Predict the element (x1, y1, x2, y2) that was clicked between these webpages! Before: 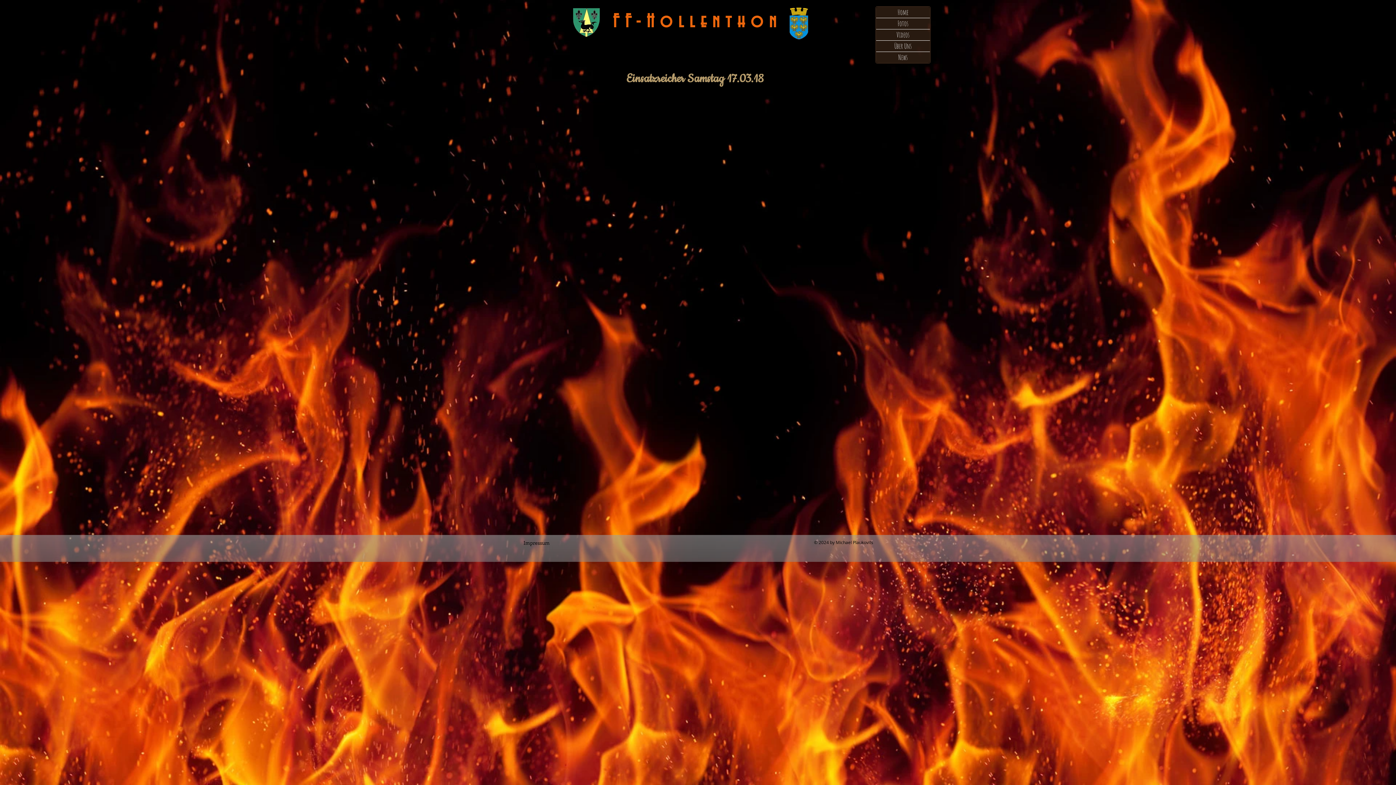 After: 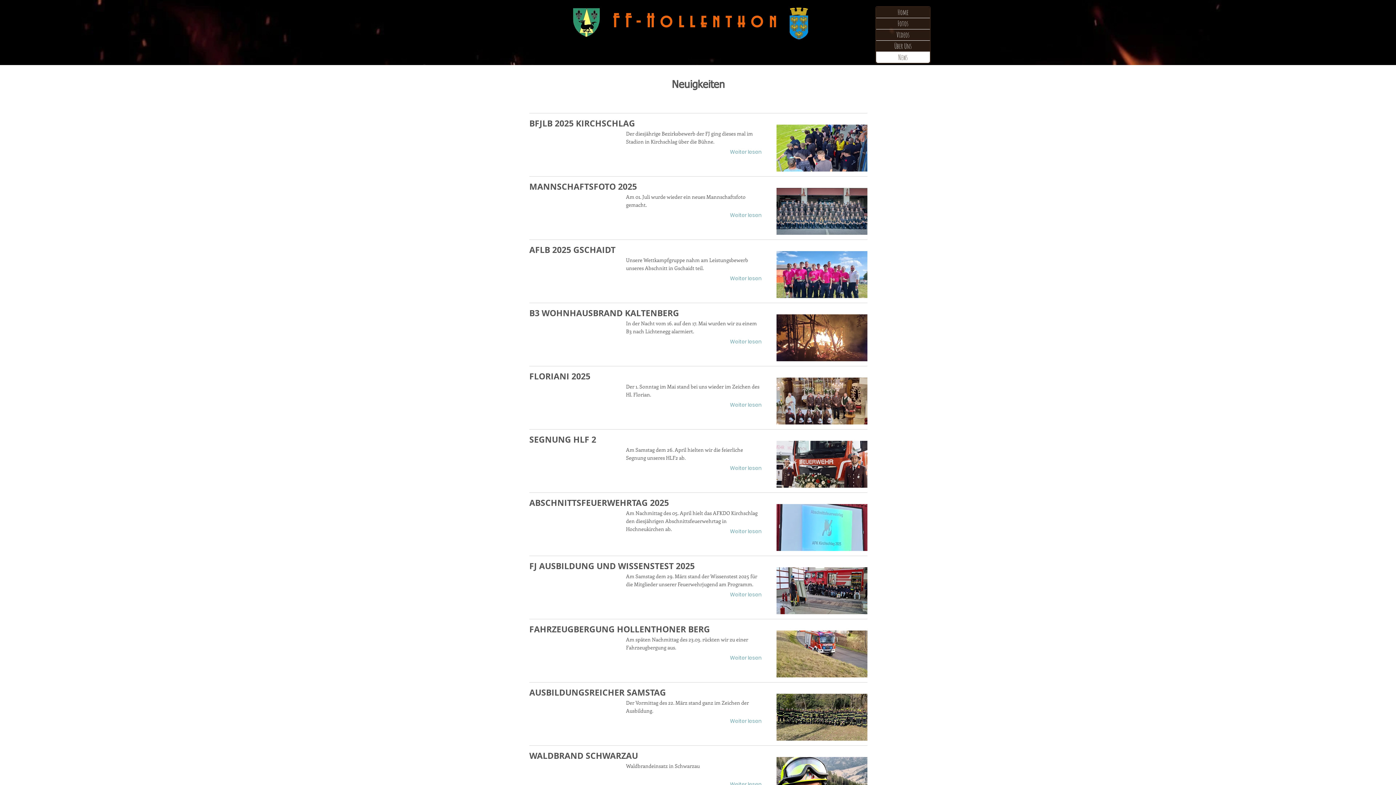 Action: label: News bbox: (876, 52, 930, 62)